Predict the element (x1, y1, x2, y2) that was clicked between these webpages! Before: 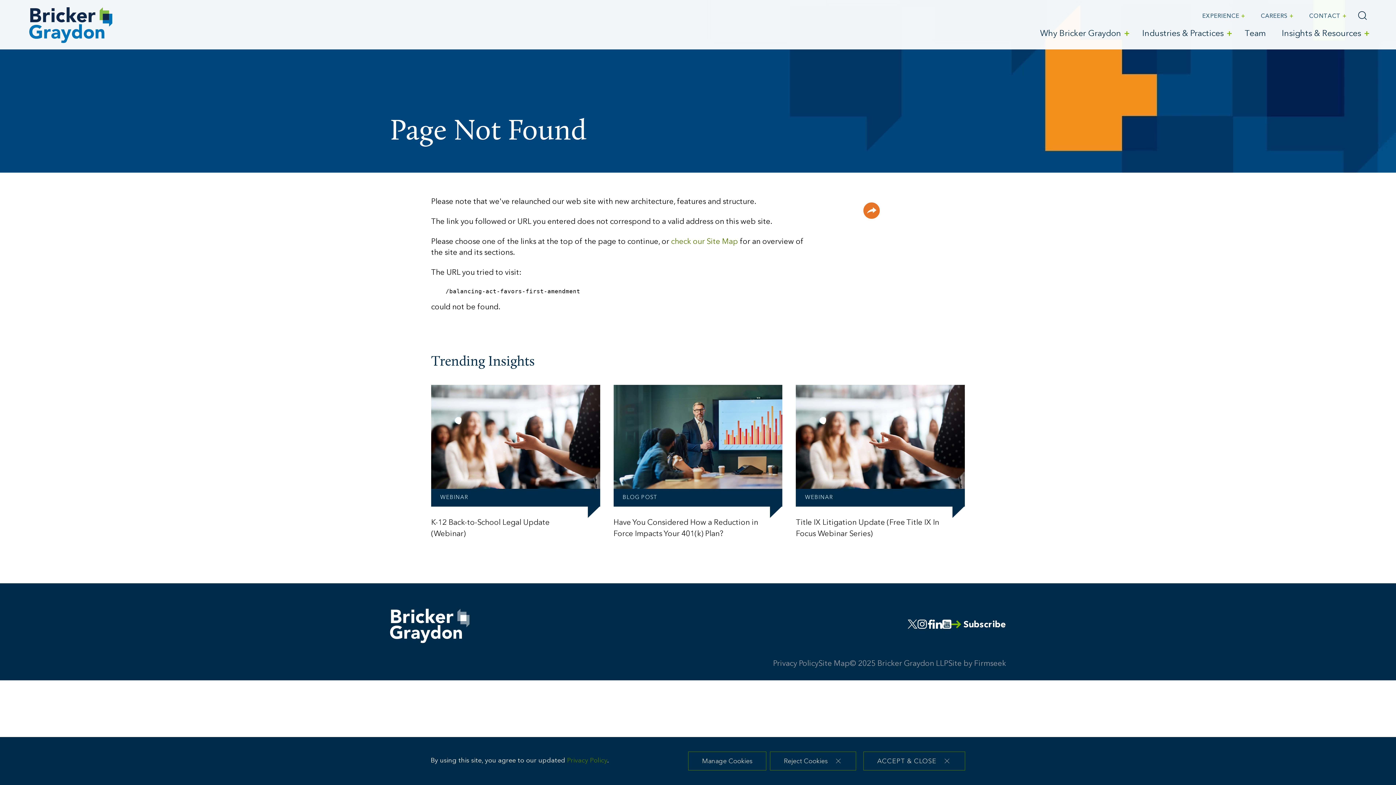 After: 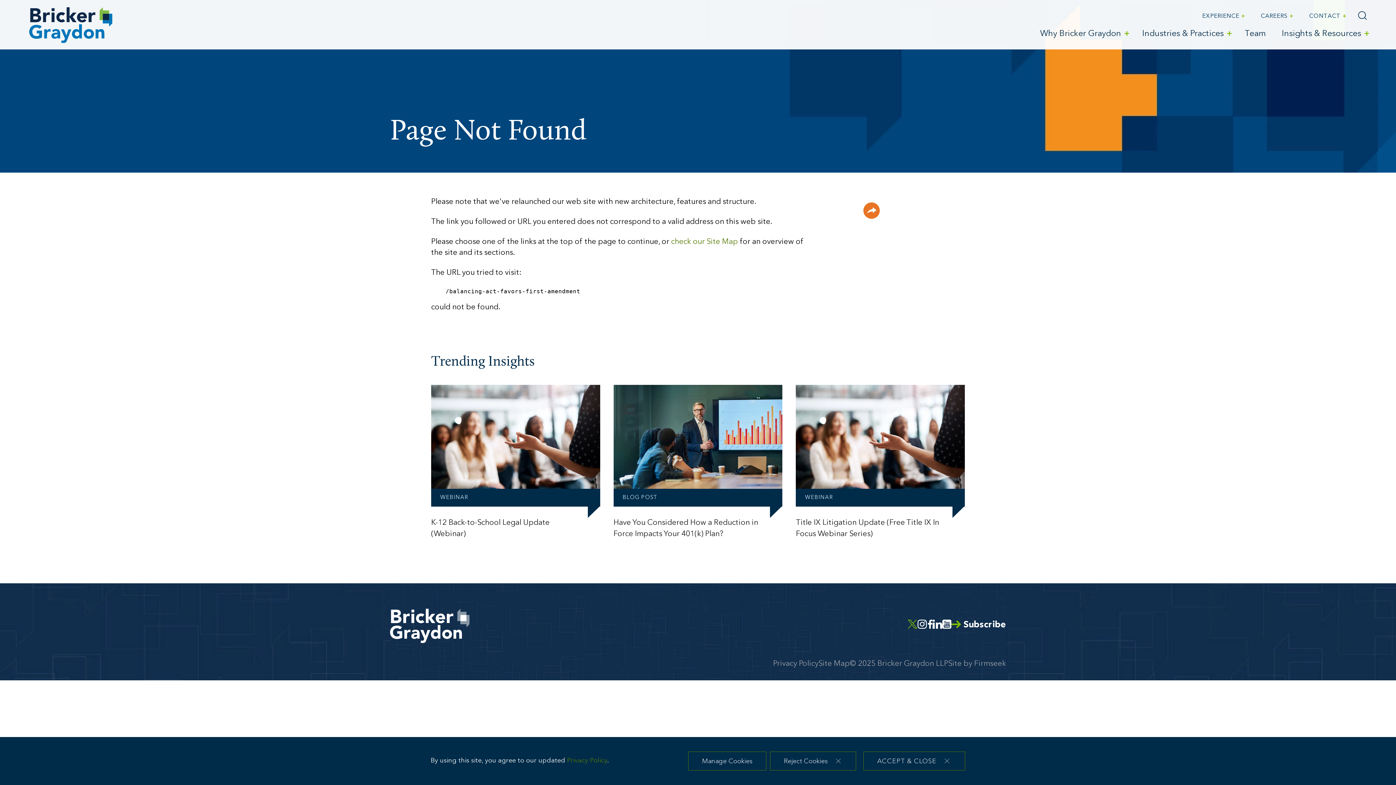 Action: bbox: (908, 619, 917, 629)